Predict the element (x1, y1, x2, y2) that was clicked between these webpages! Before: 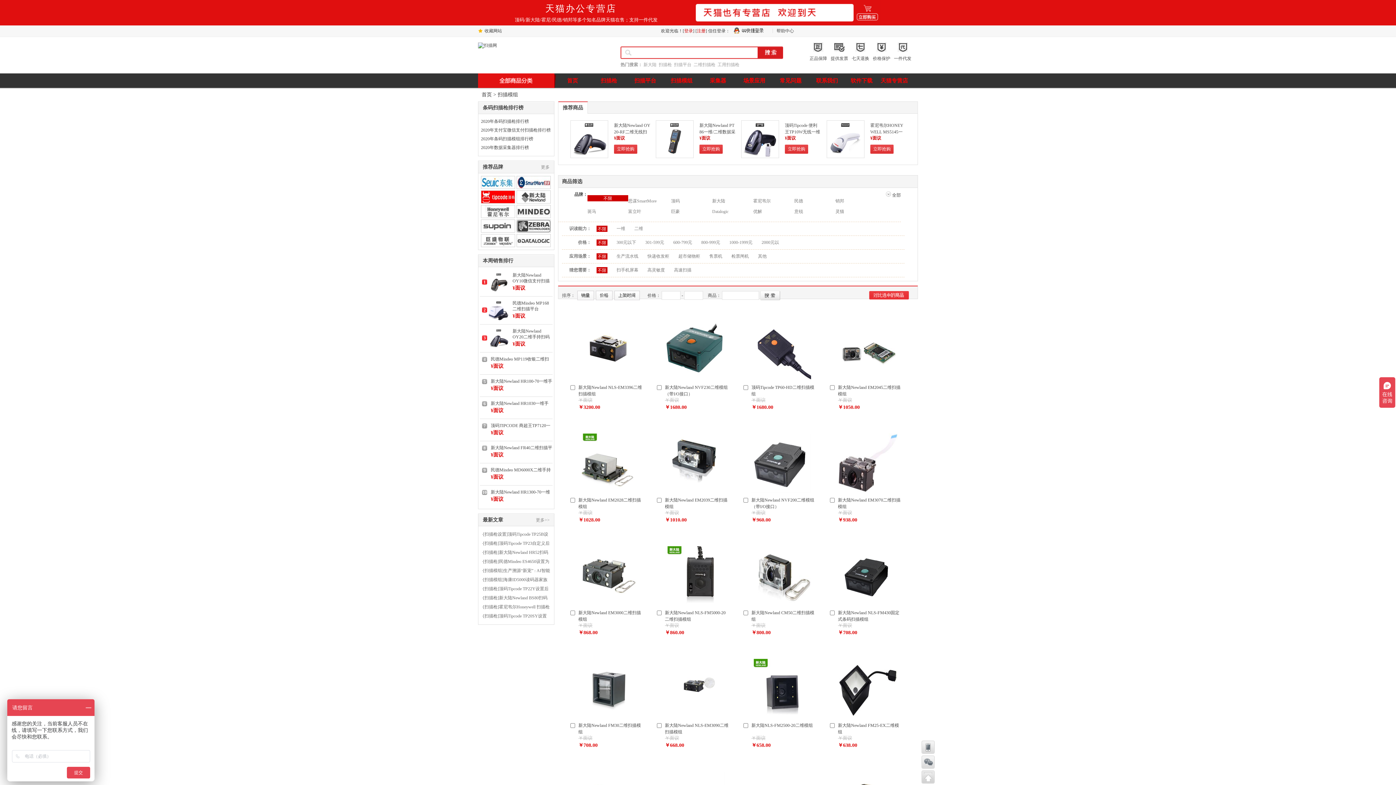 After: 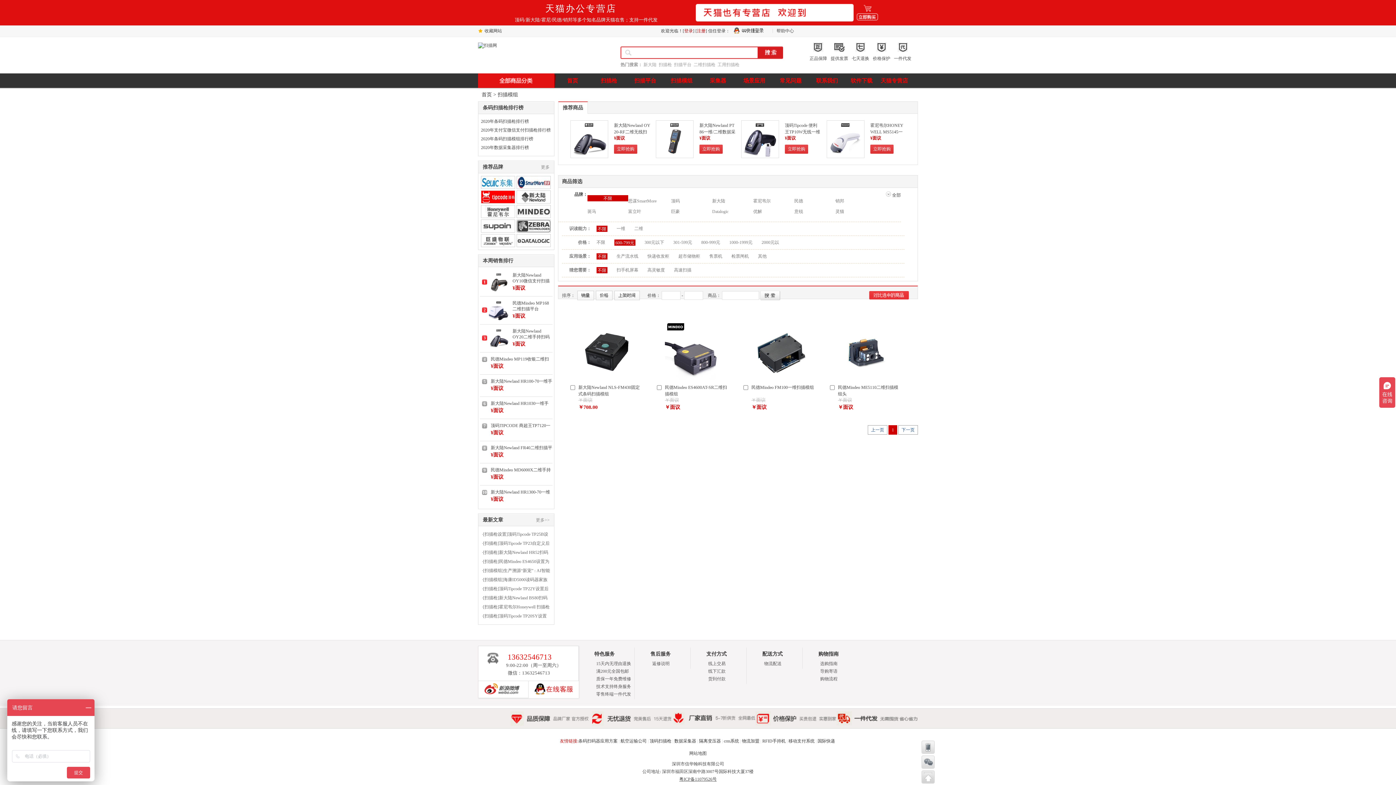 Action: bbox: (673, 239, 697, 245) label: 600-799元